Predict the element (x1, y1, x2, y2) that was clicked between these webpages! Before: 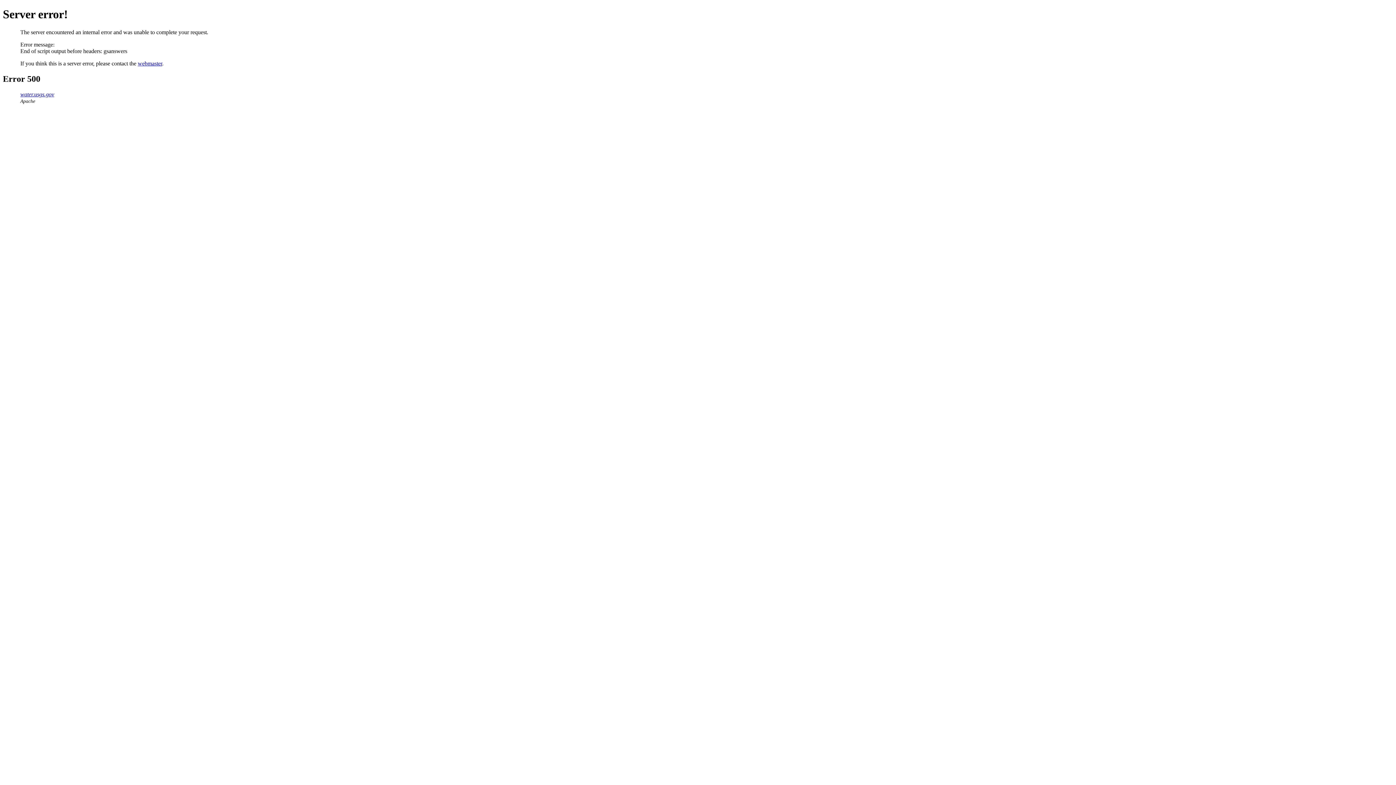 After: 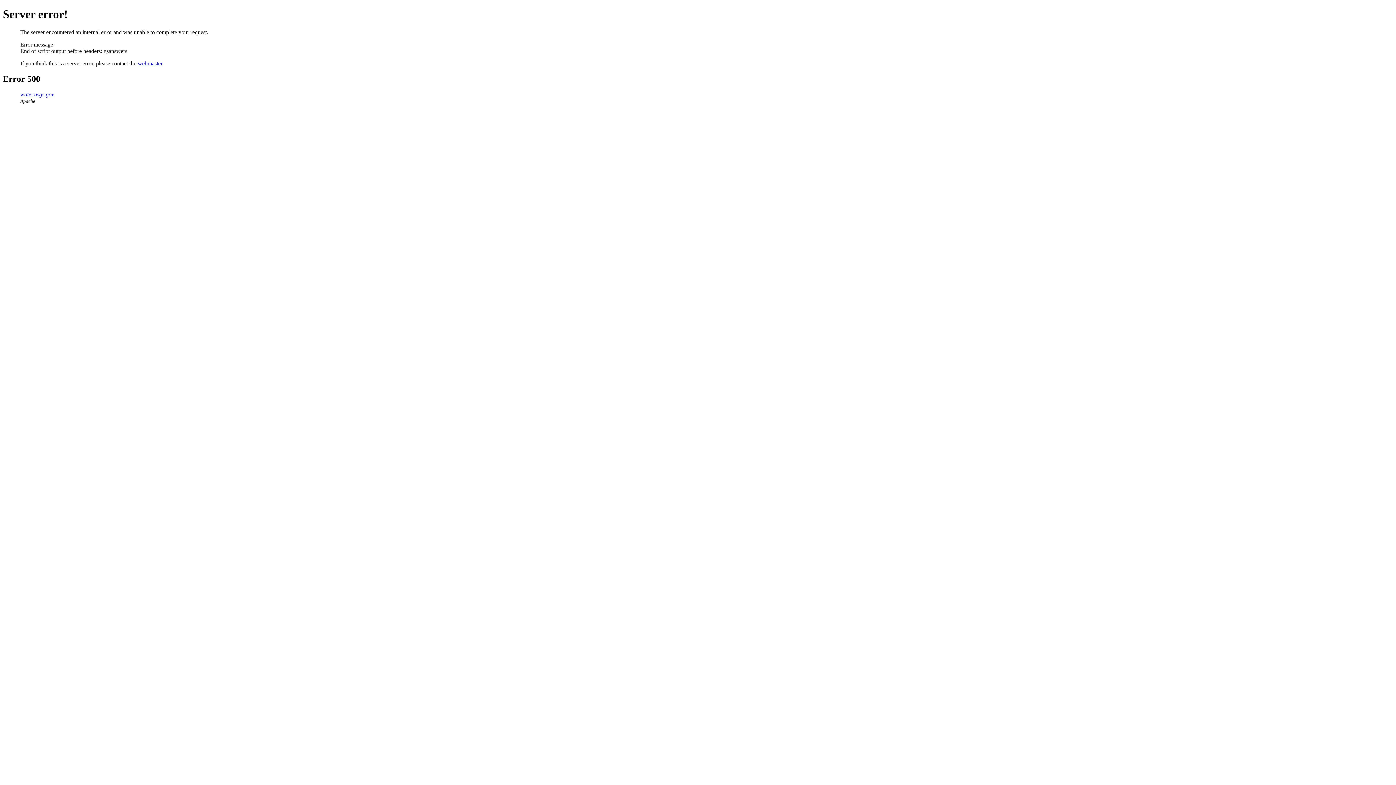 Action: bbox: (137, 60, 162, 66) label: webmaster